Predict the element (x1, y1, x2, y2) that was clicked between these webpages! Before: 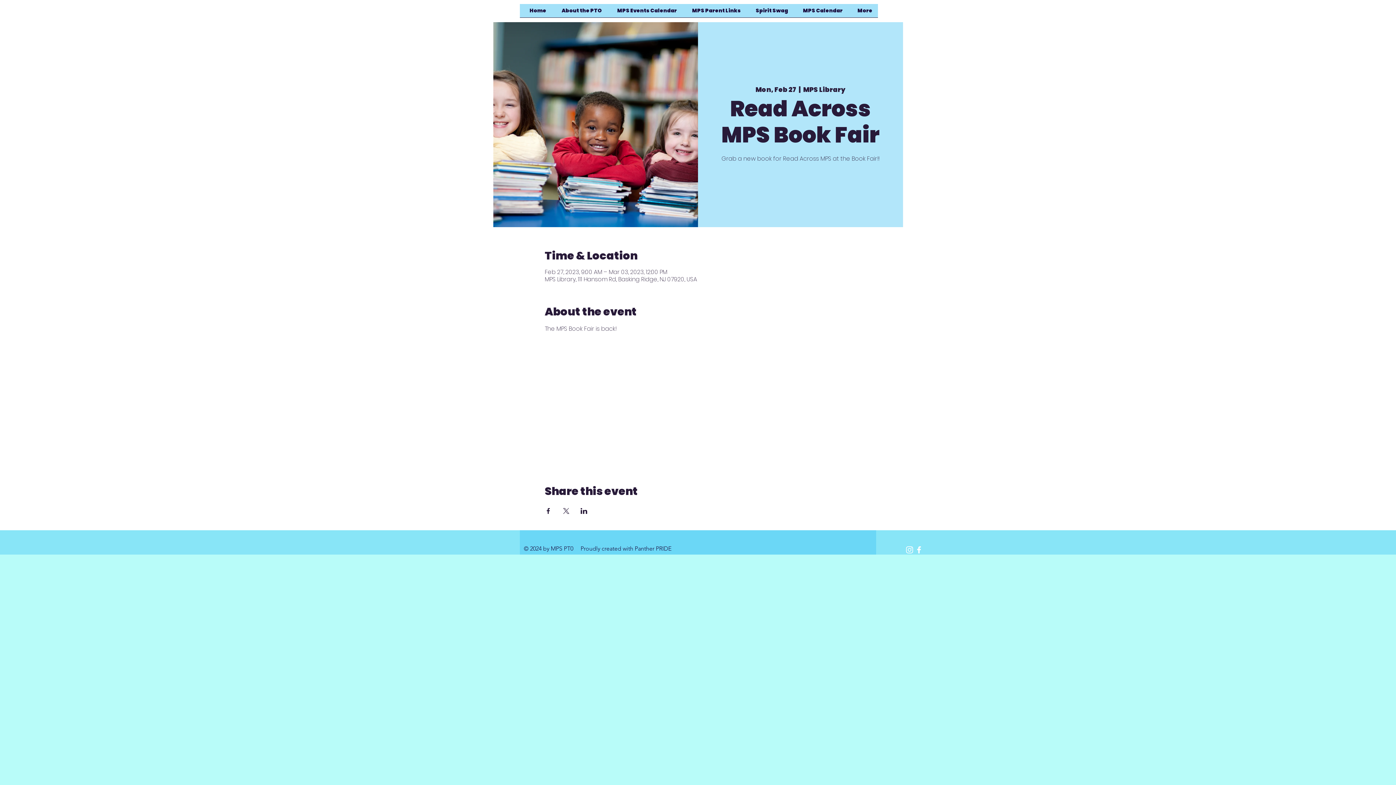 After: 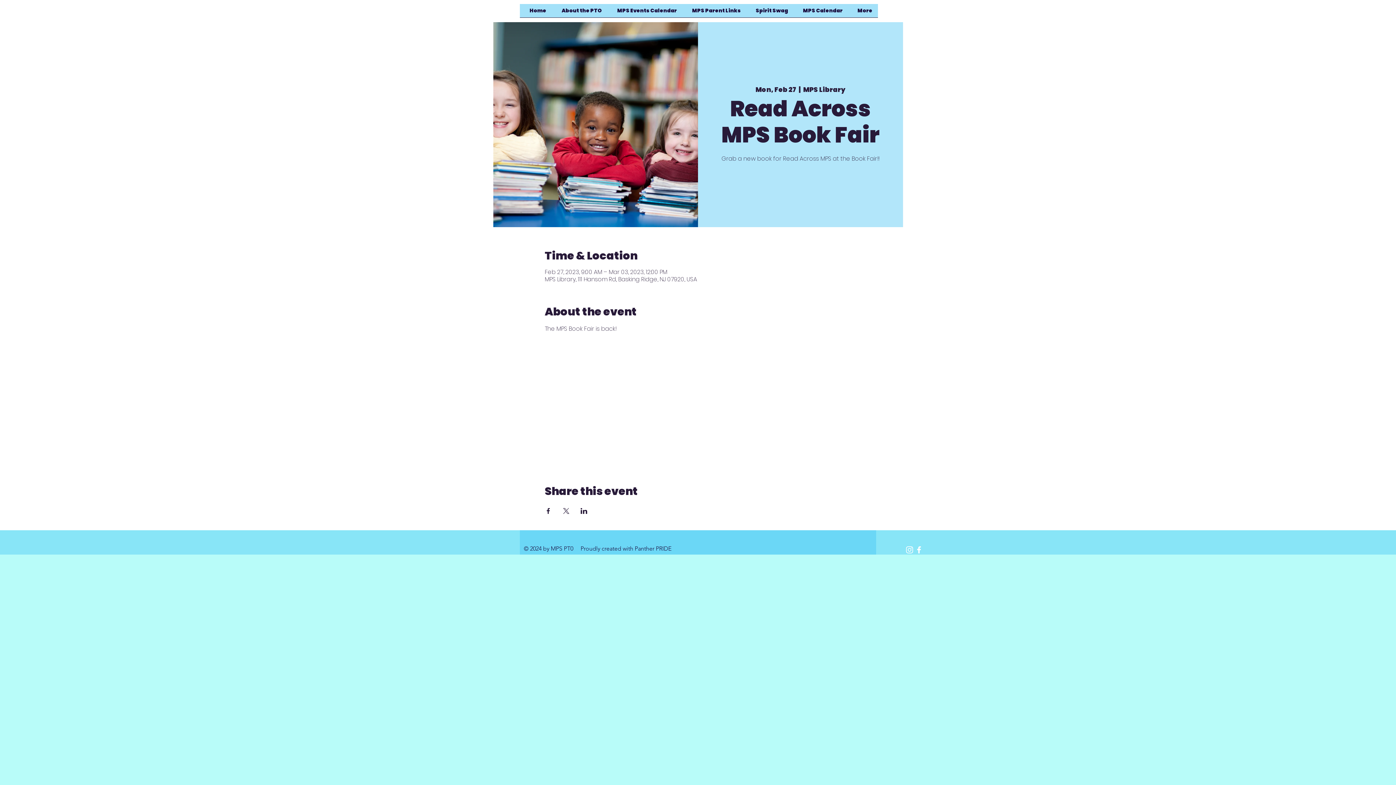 Action: bbox: (580, 508, 587, 514) label: Share event on LinkedIn